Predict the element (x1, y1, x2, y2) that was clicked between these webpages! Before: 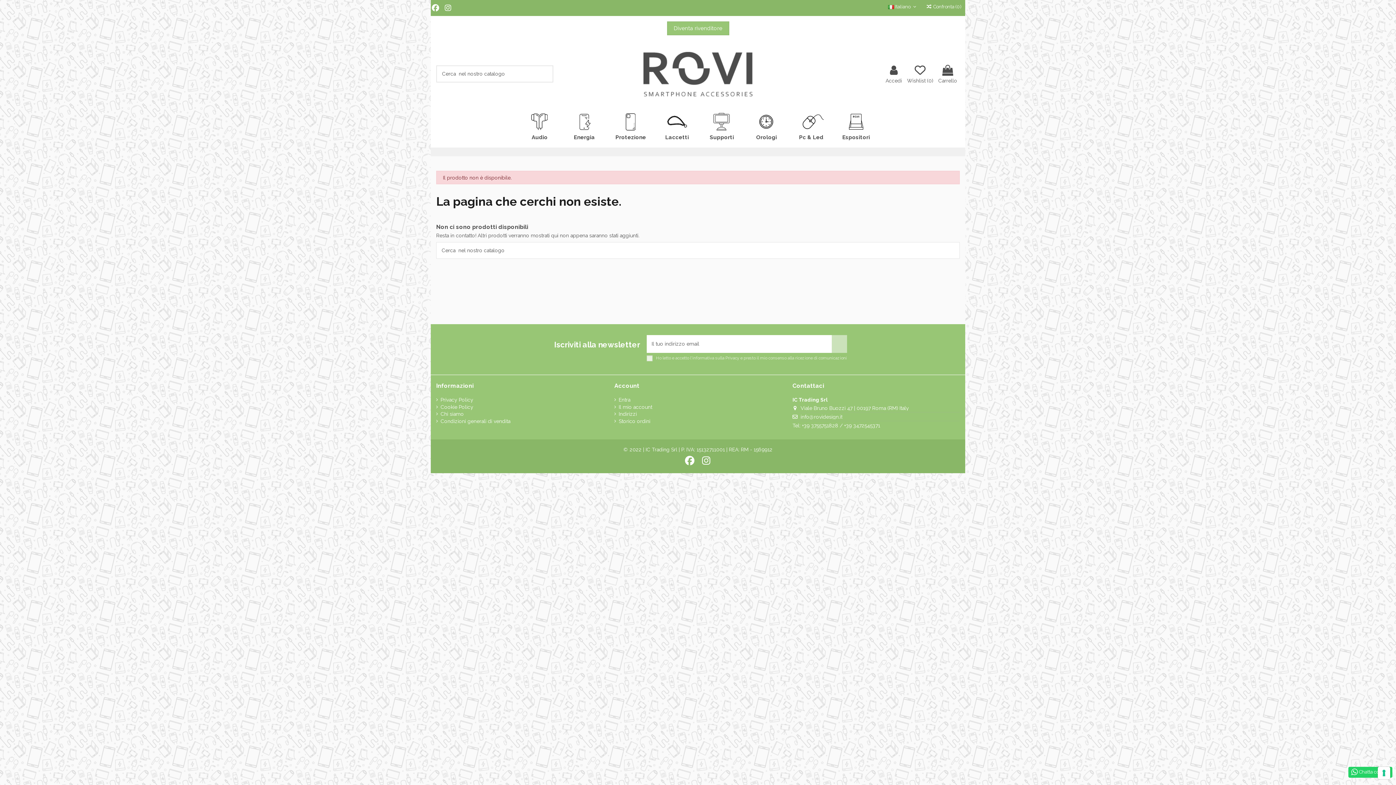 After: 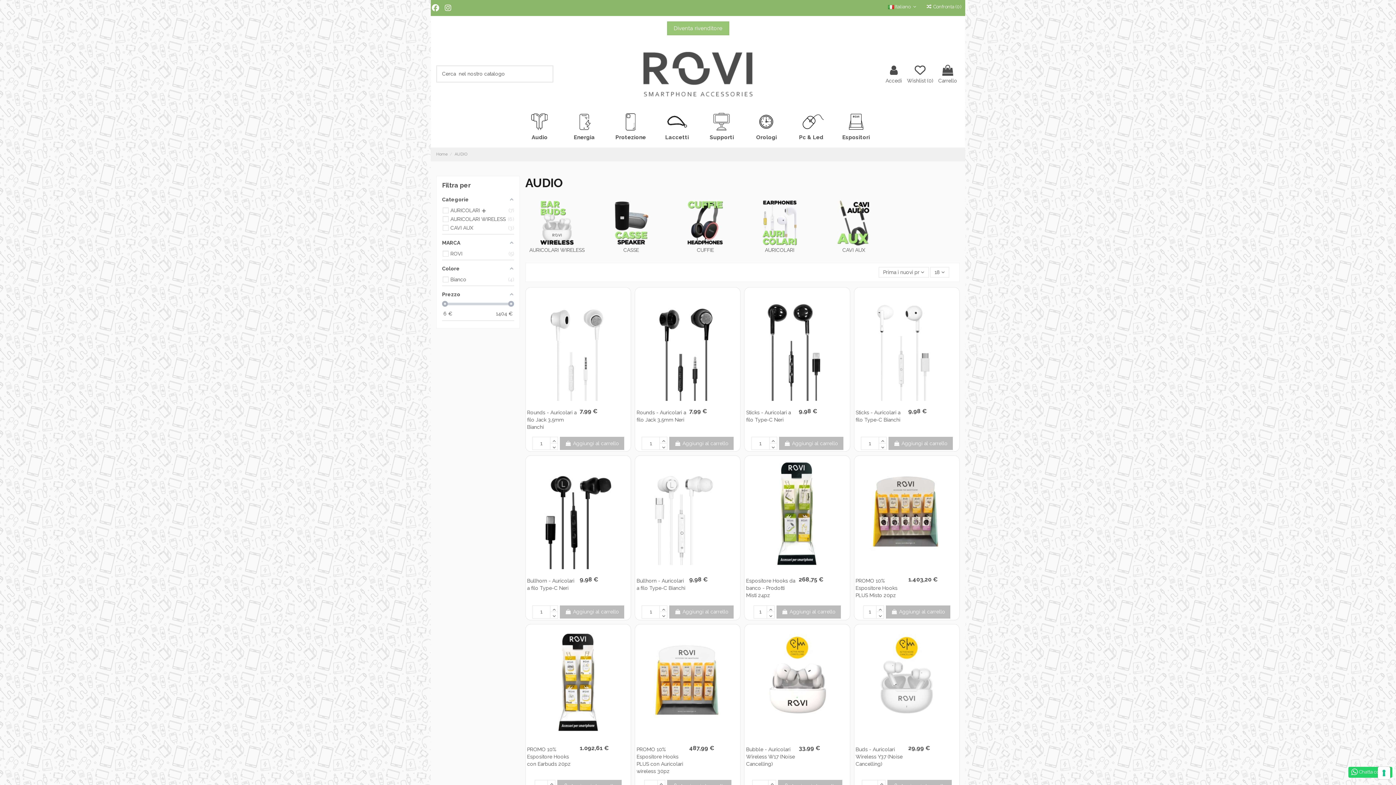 Action: bbox: (517, 112, 562, 140) label: Audio